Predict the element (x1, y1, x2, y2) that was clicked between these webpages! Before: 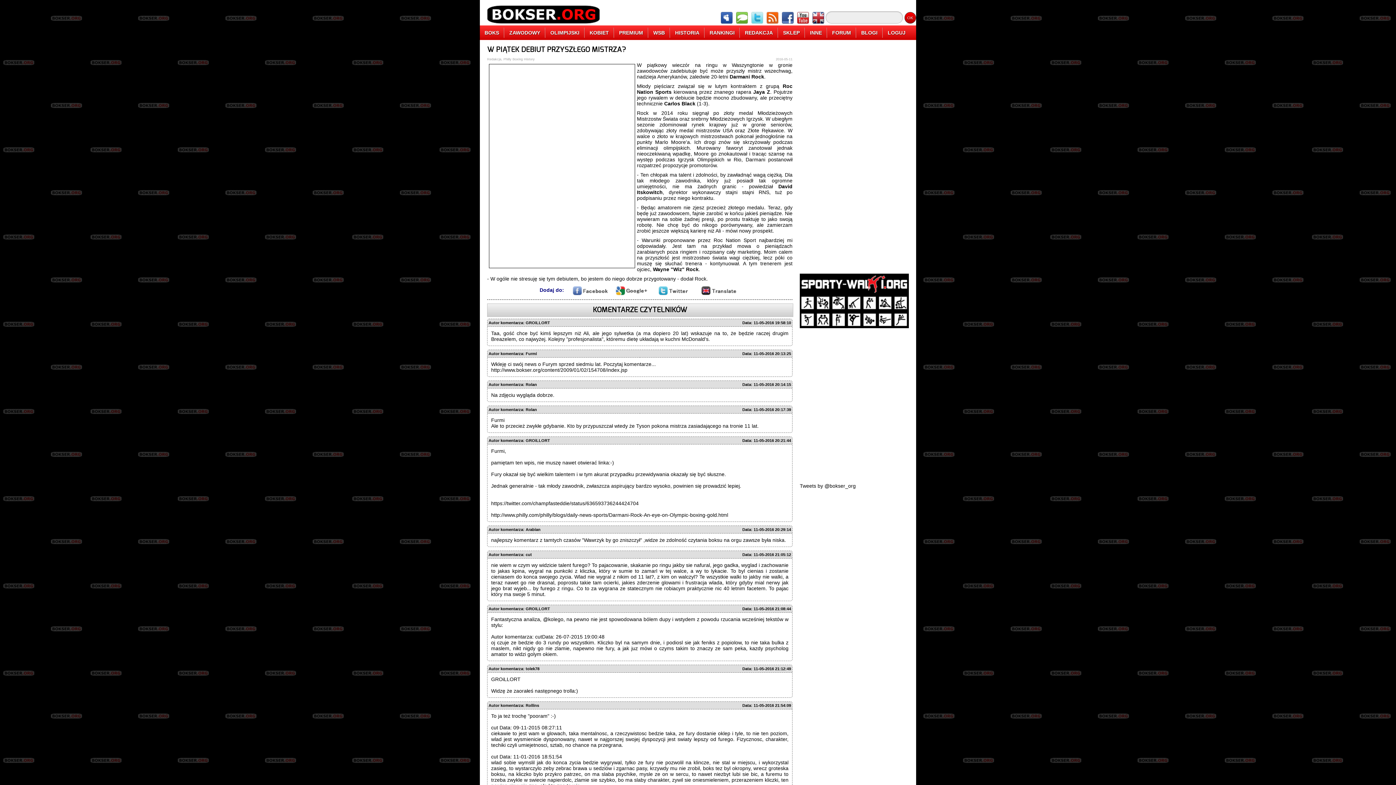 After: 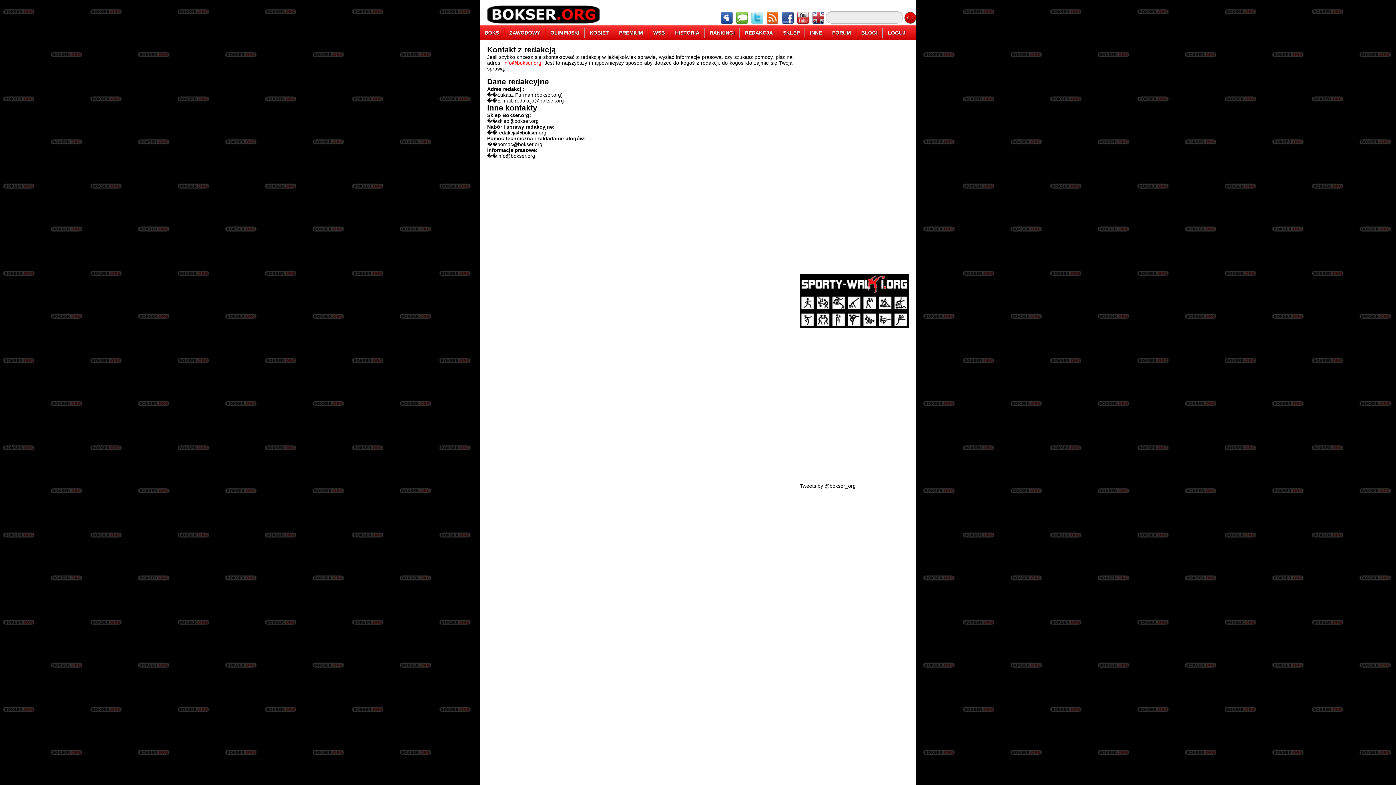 Action: label: REDAKCJA bbox: (740, 27, 778, 37)